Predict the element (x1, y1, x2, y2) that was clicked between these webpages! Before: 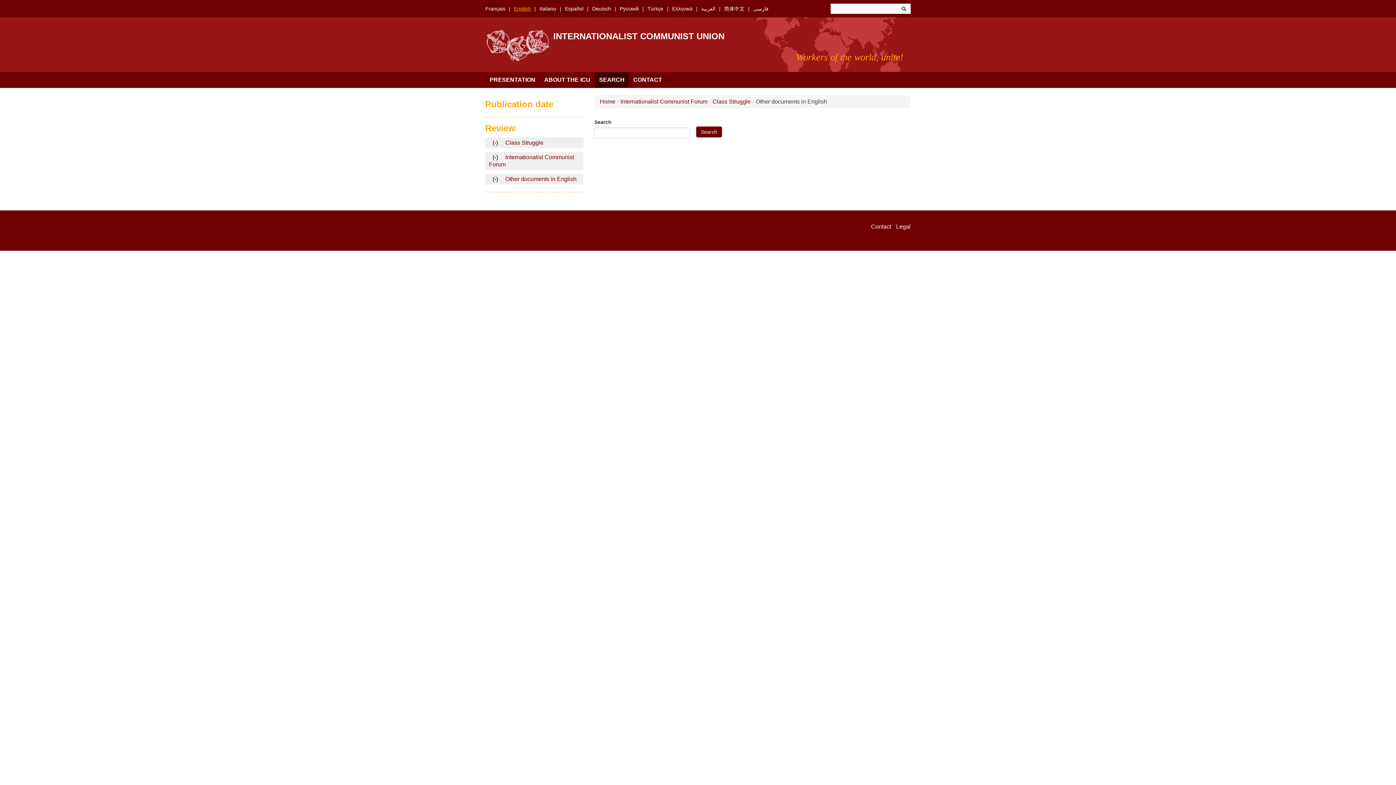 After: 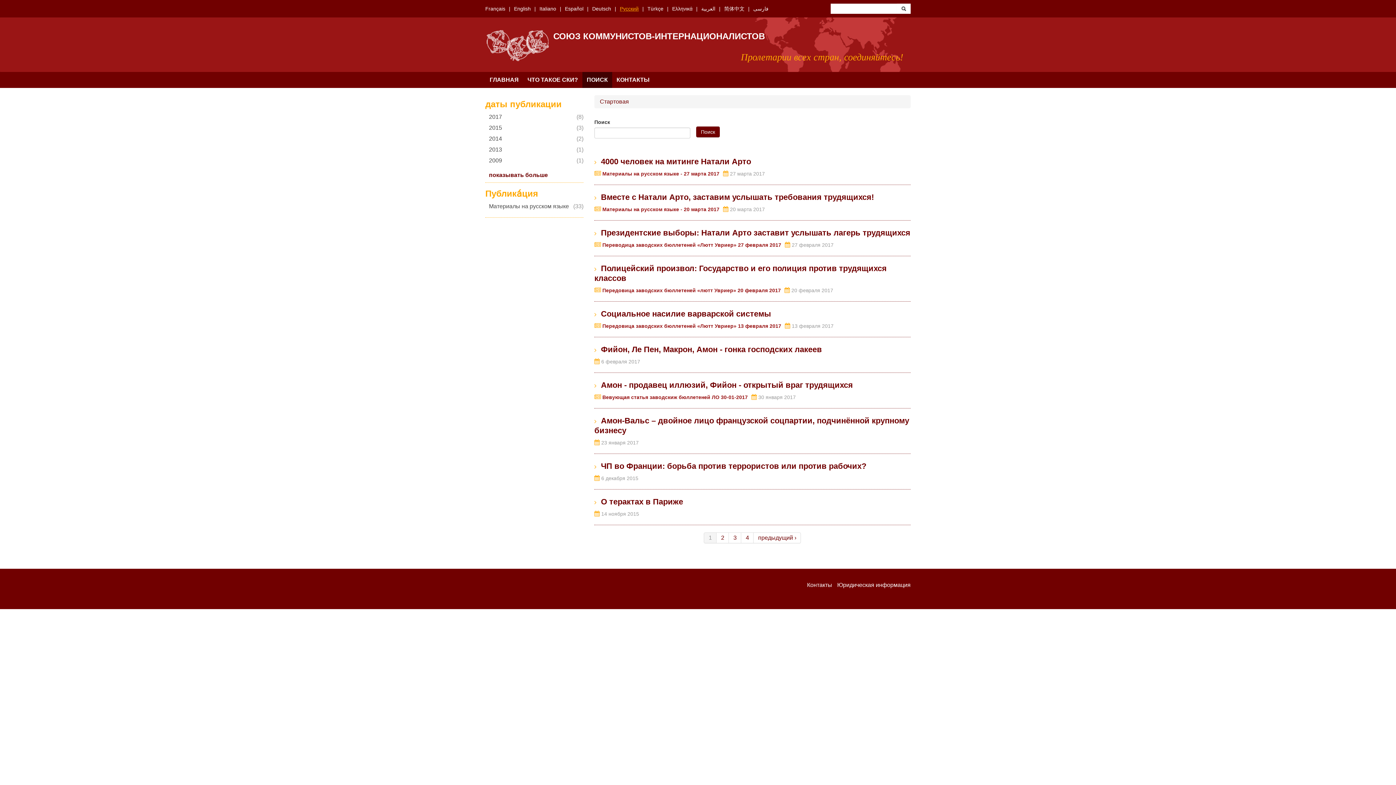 Action: bbox: (620, 5, 638, 11) label: Русский